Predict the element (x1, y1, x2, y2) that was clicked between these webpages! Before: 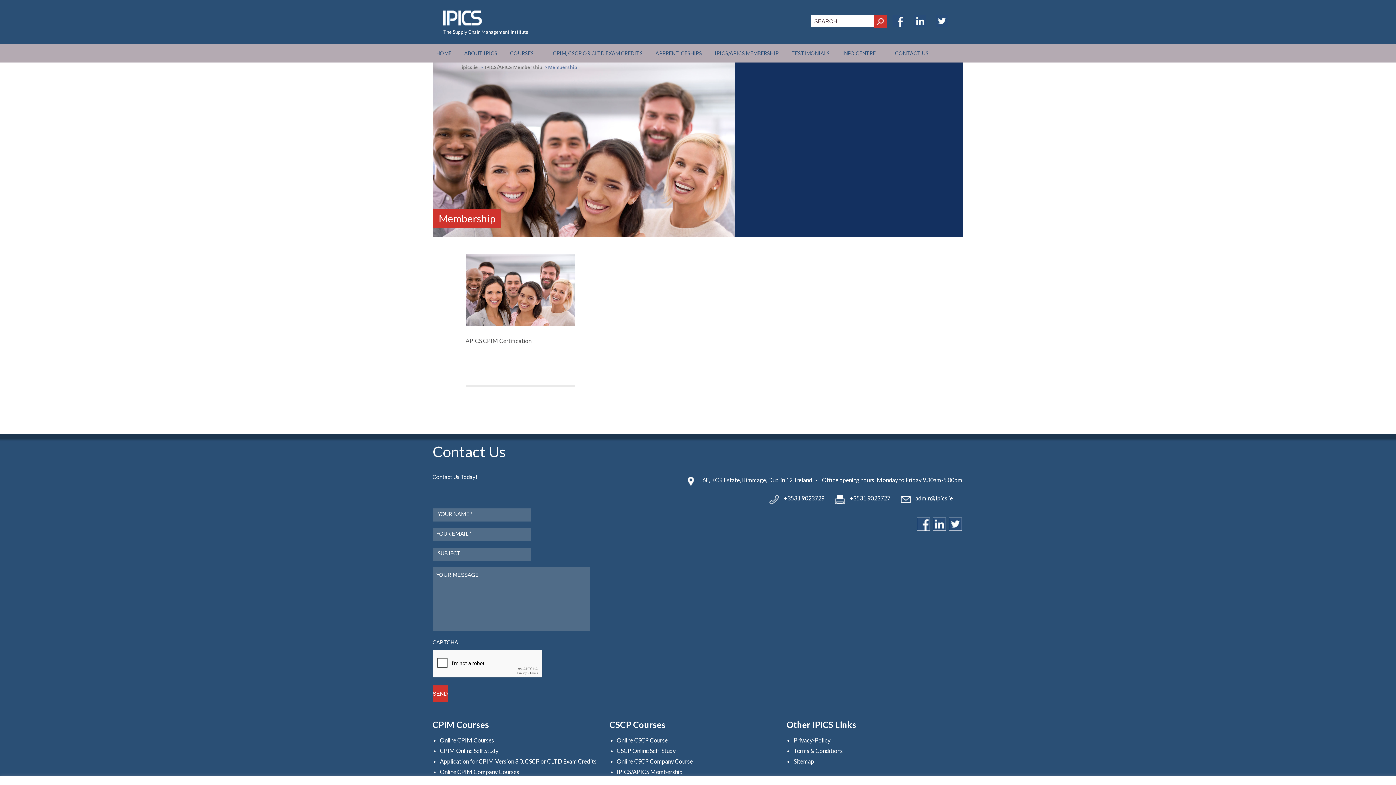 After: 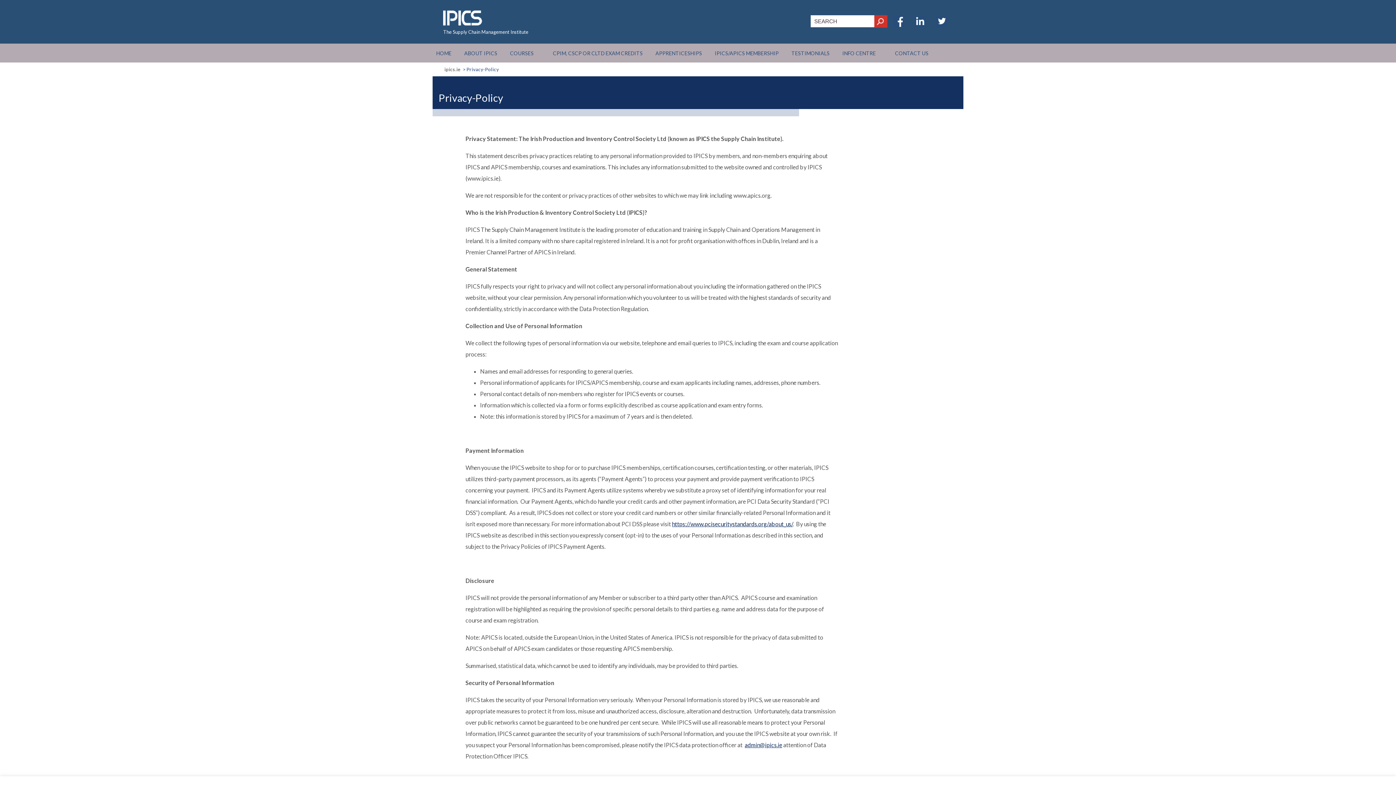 Action: label: Privacy-Policy bbox: (793, 737, 830, 744)